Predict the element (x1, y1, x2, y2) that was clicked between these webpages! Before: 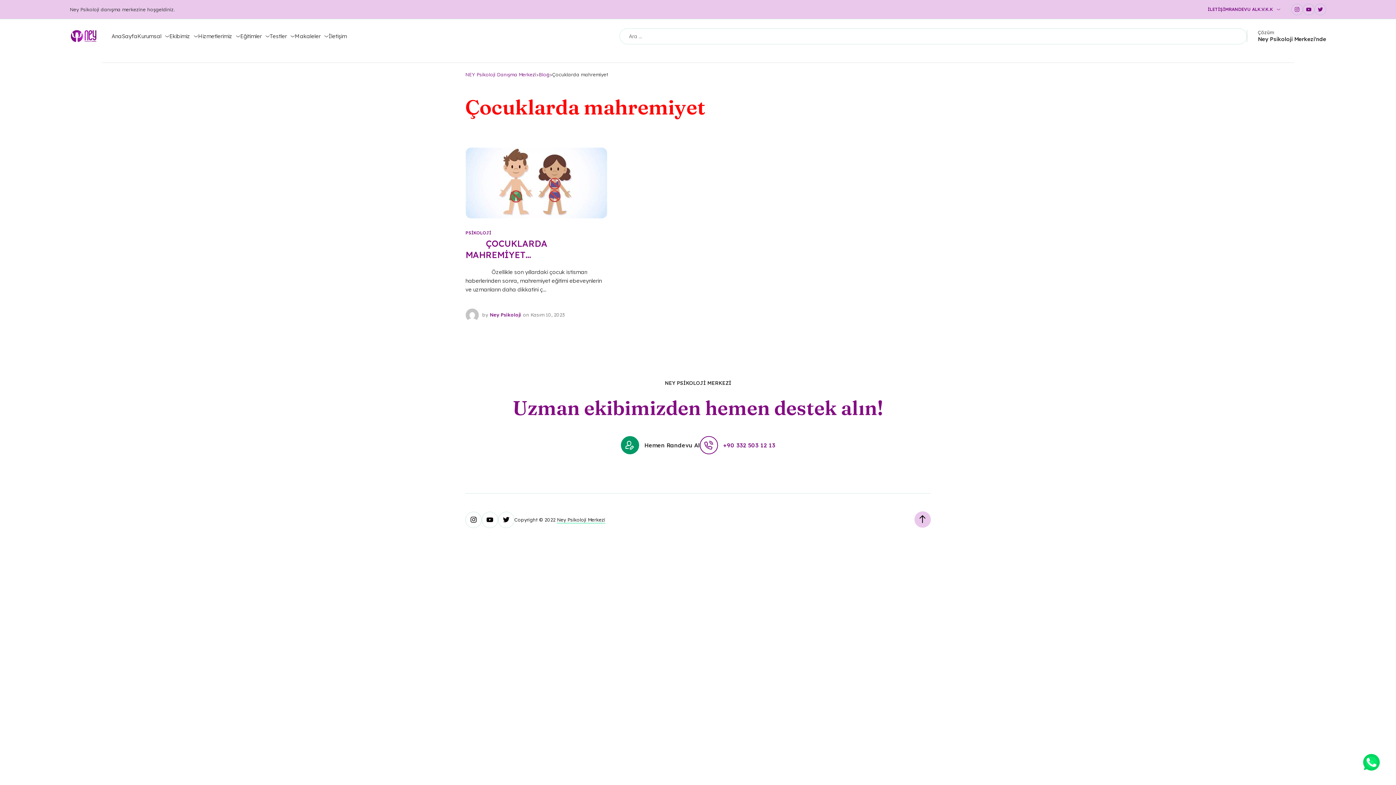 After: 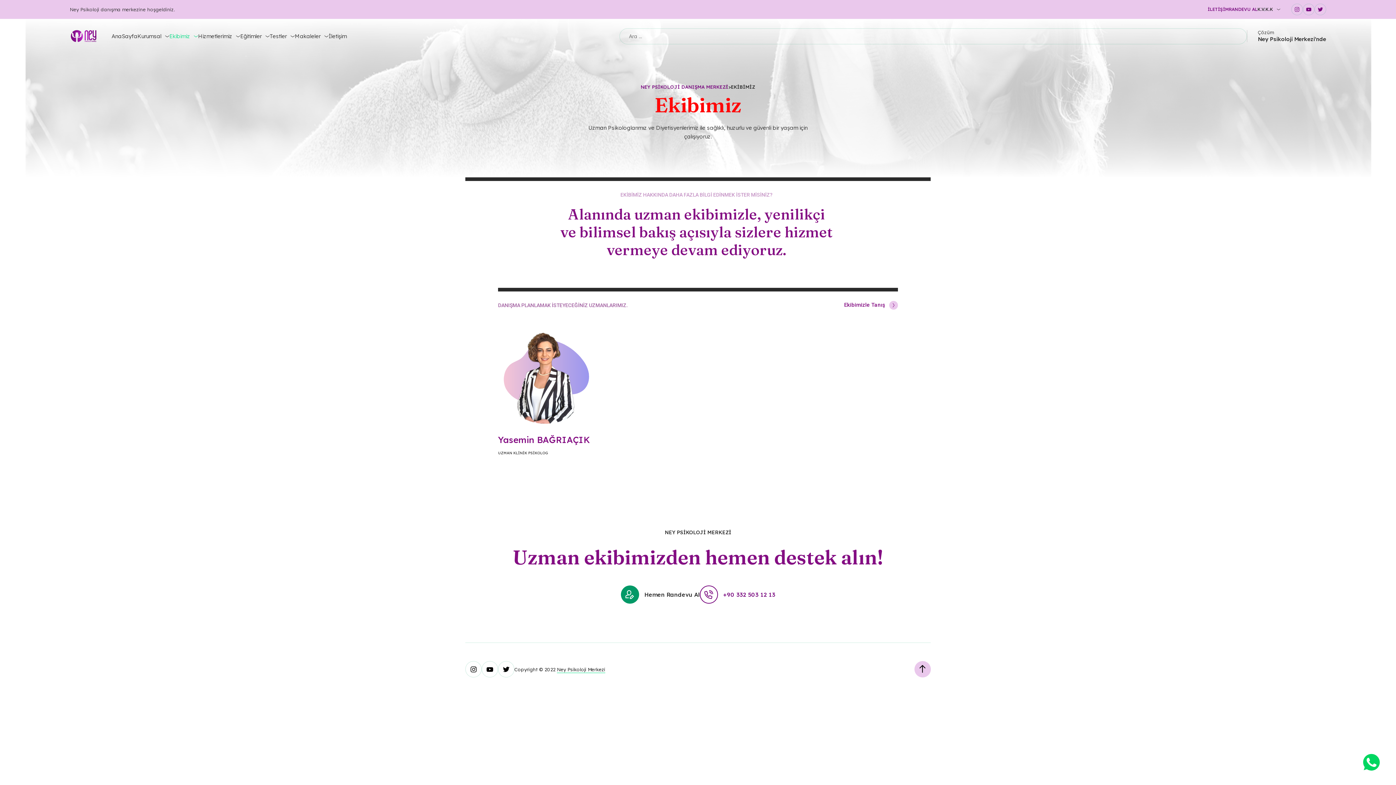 Action: label: Ekibimiz bbox: (169, 26, 198, 46)